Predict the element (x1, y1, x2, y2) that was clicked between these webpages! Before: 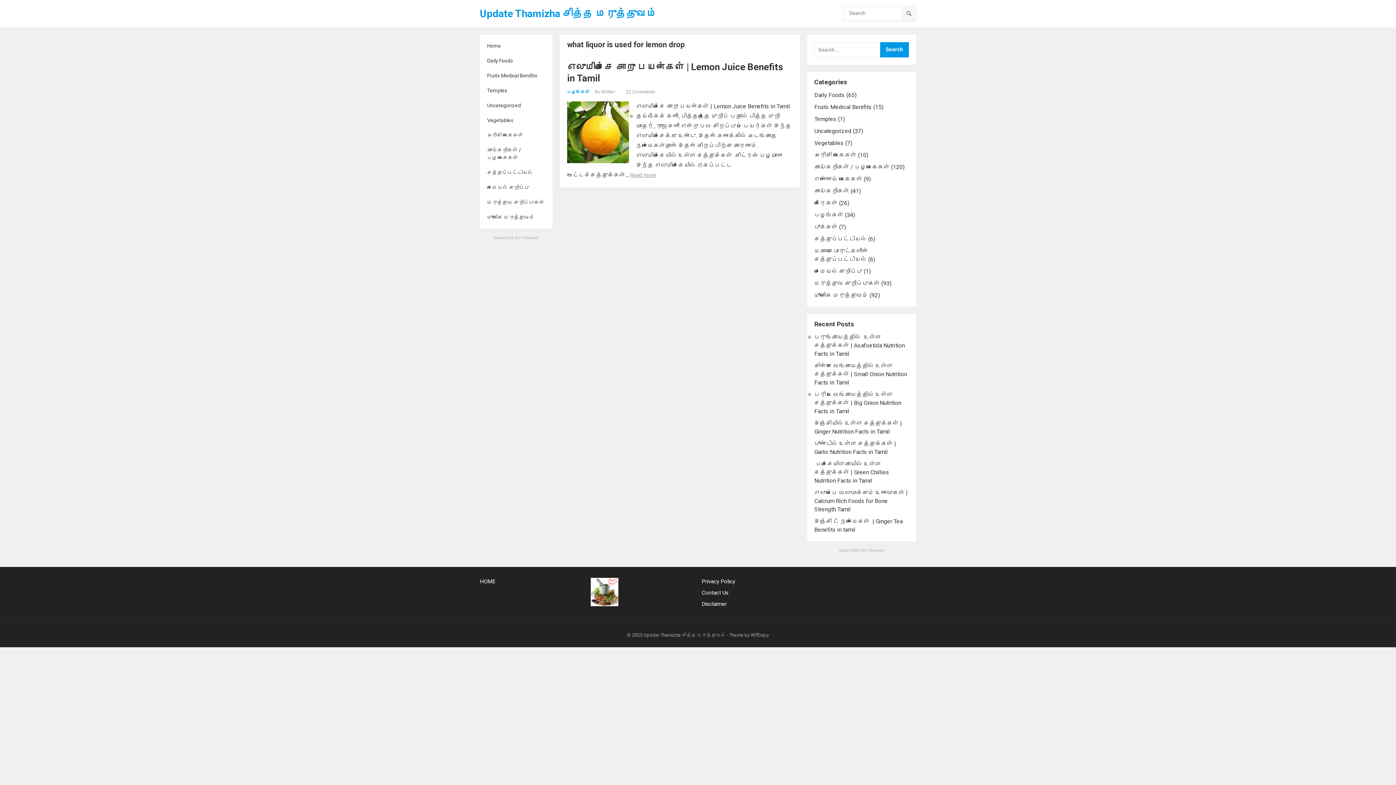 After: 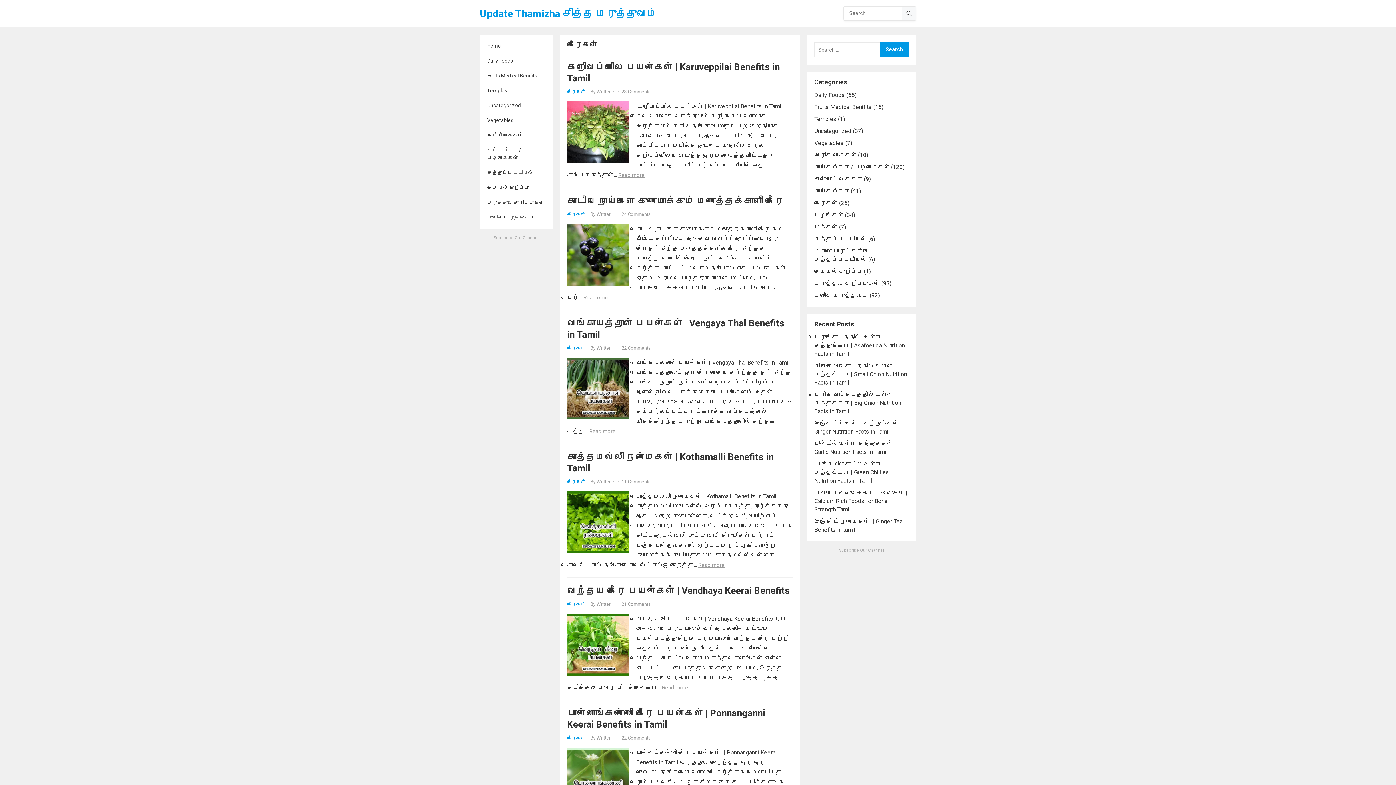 Action: label: கீரைகள் bbox: (814, 199, 837, 206)